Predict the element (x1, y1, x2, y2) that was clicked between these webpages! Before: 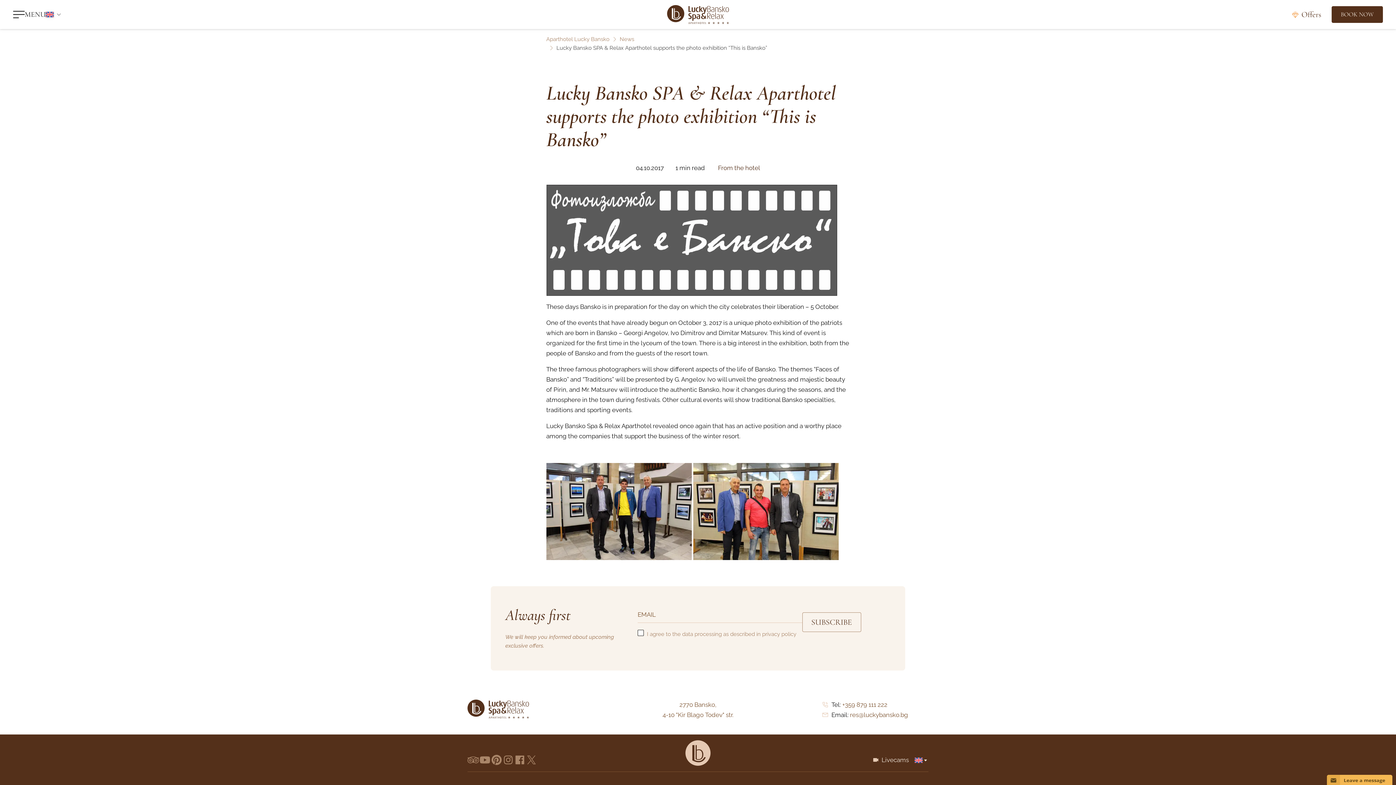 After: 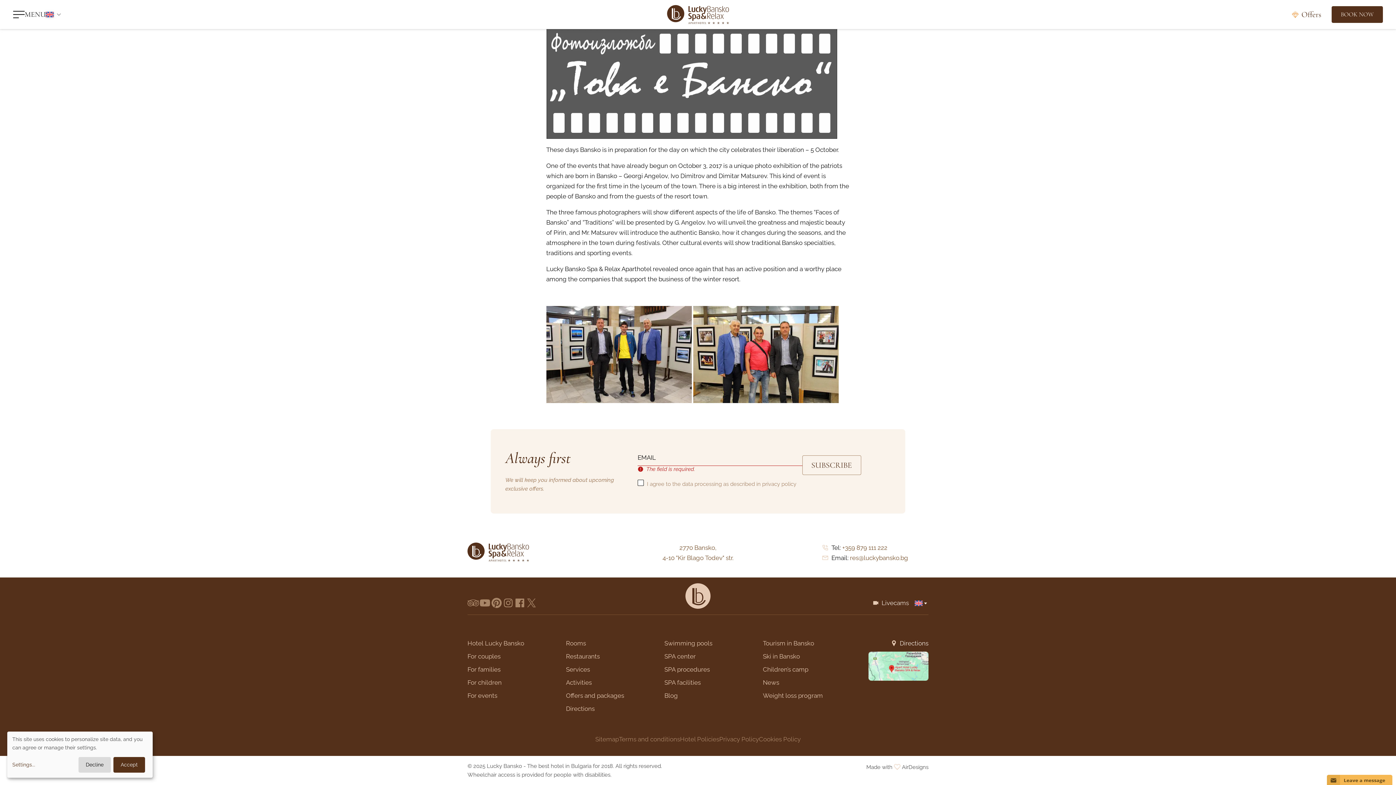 Action: label: SUBSCRIBE bbox: (802, 612, 861, 632)